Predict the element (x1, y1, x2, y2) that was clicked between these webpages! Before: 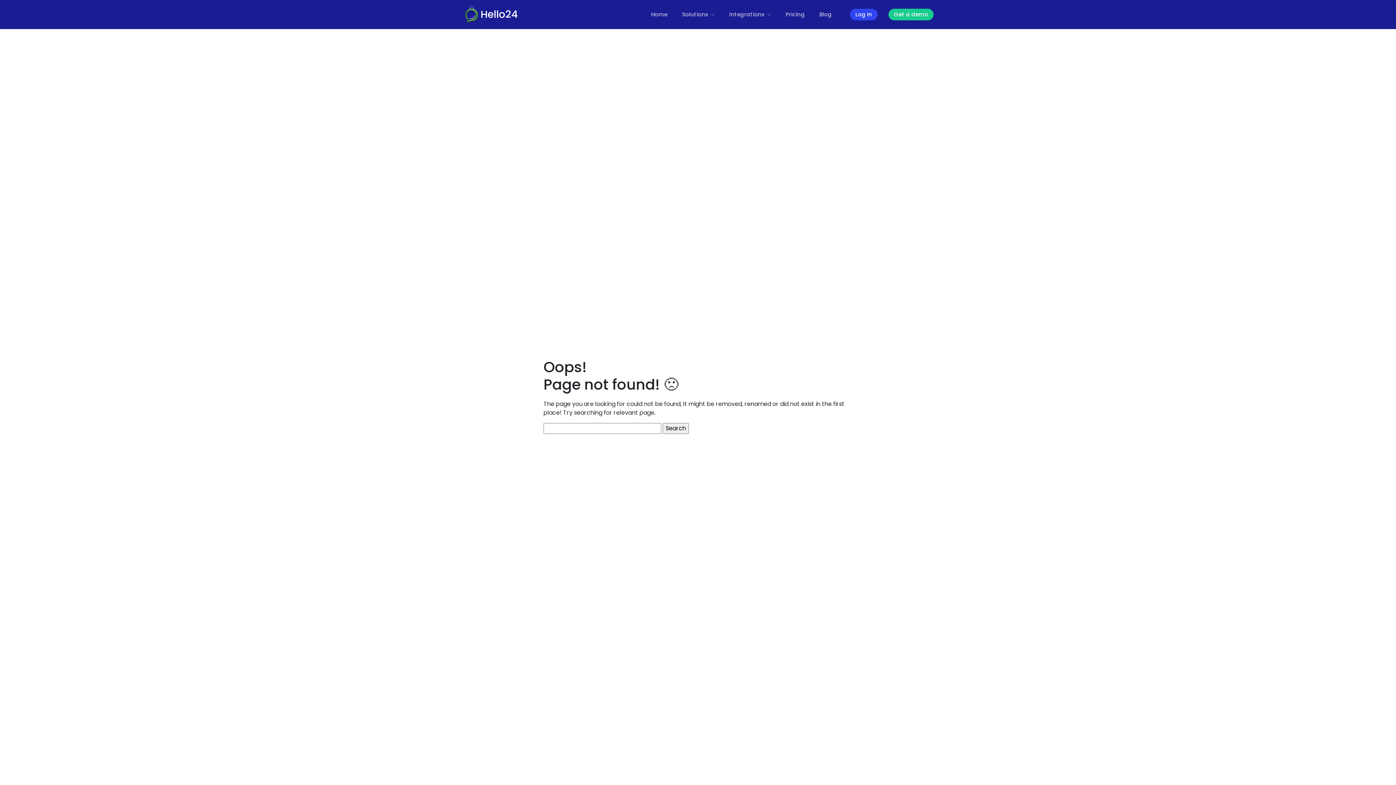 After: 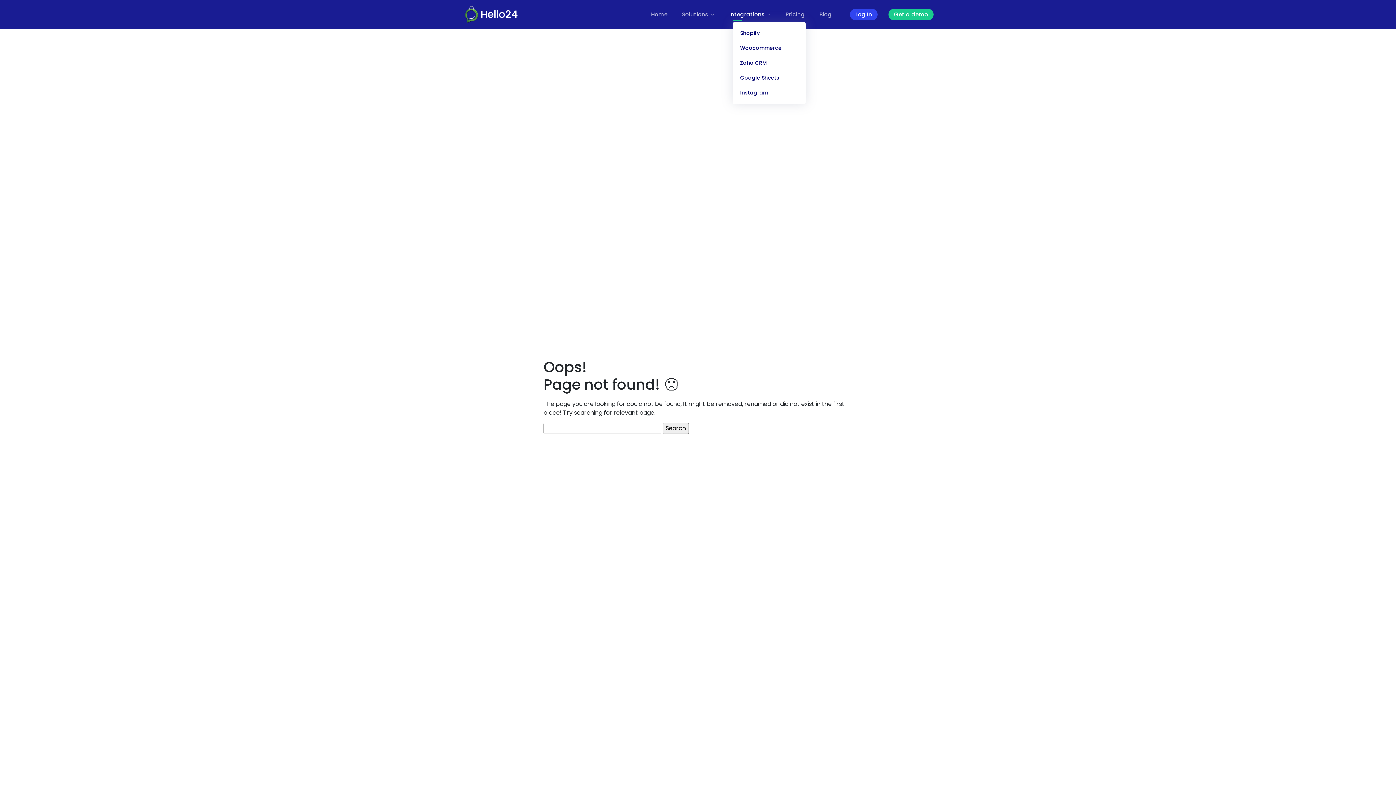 Action: bbox: (722, 6, 778, 22) label: Integrations